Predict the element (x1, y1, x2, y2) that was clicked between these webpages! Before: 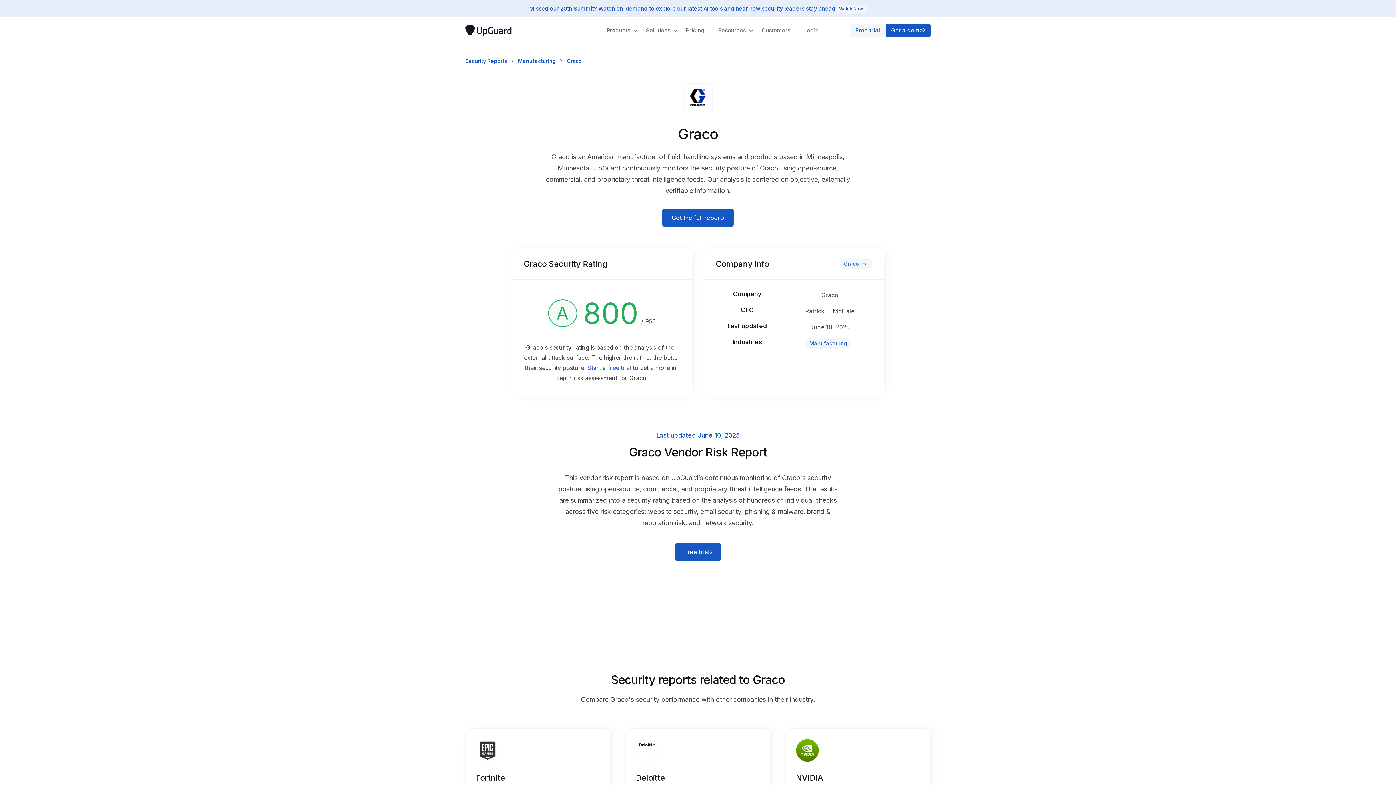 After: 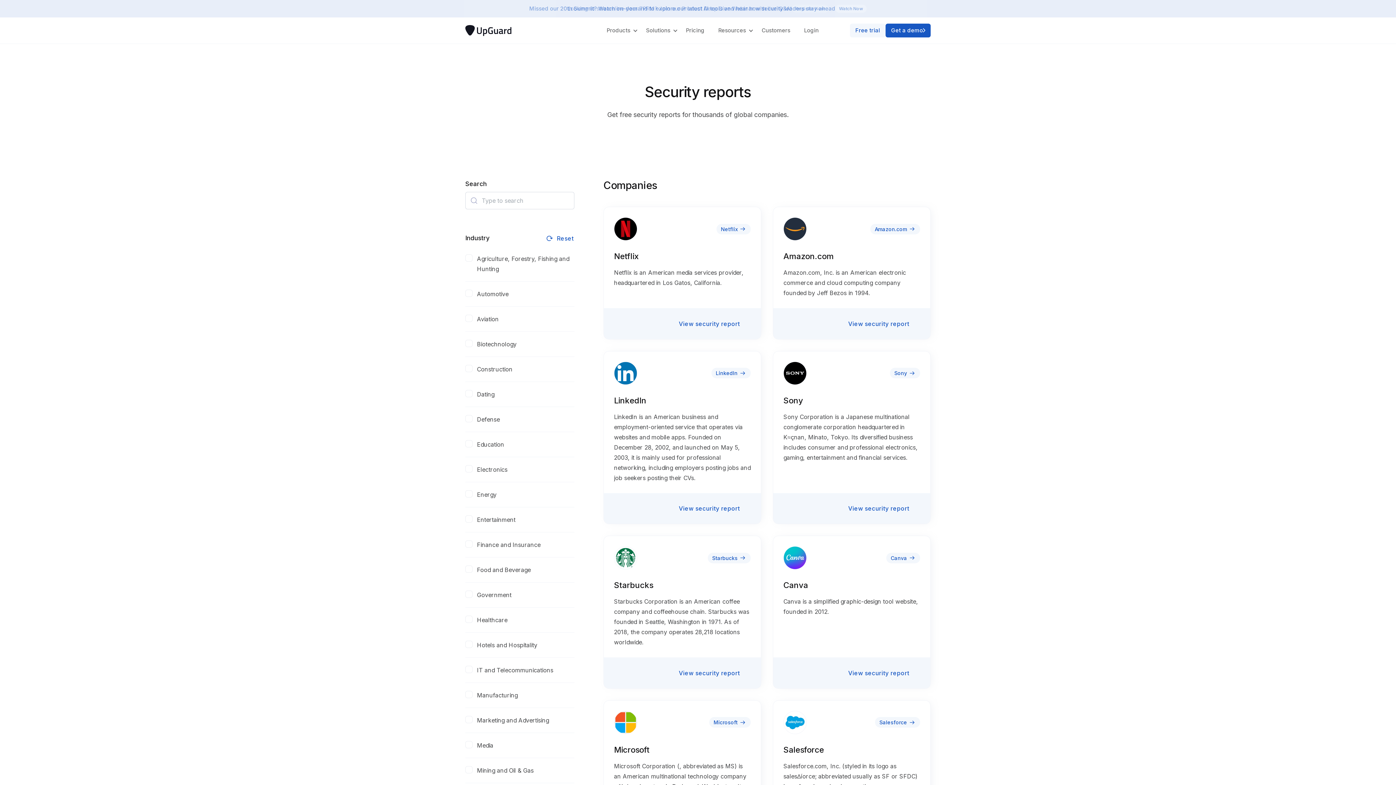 Action: bbox: (465, 57, 507, 64) label: Security Reports